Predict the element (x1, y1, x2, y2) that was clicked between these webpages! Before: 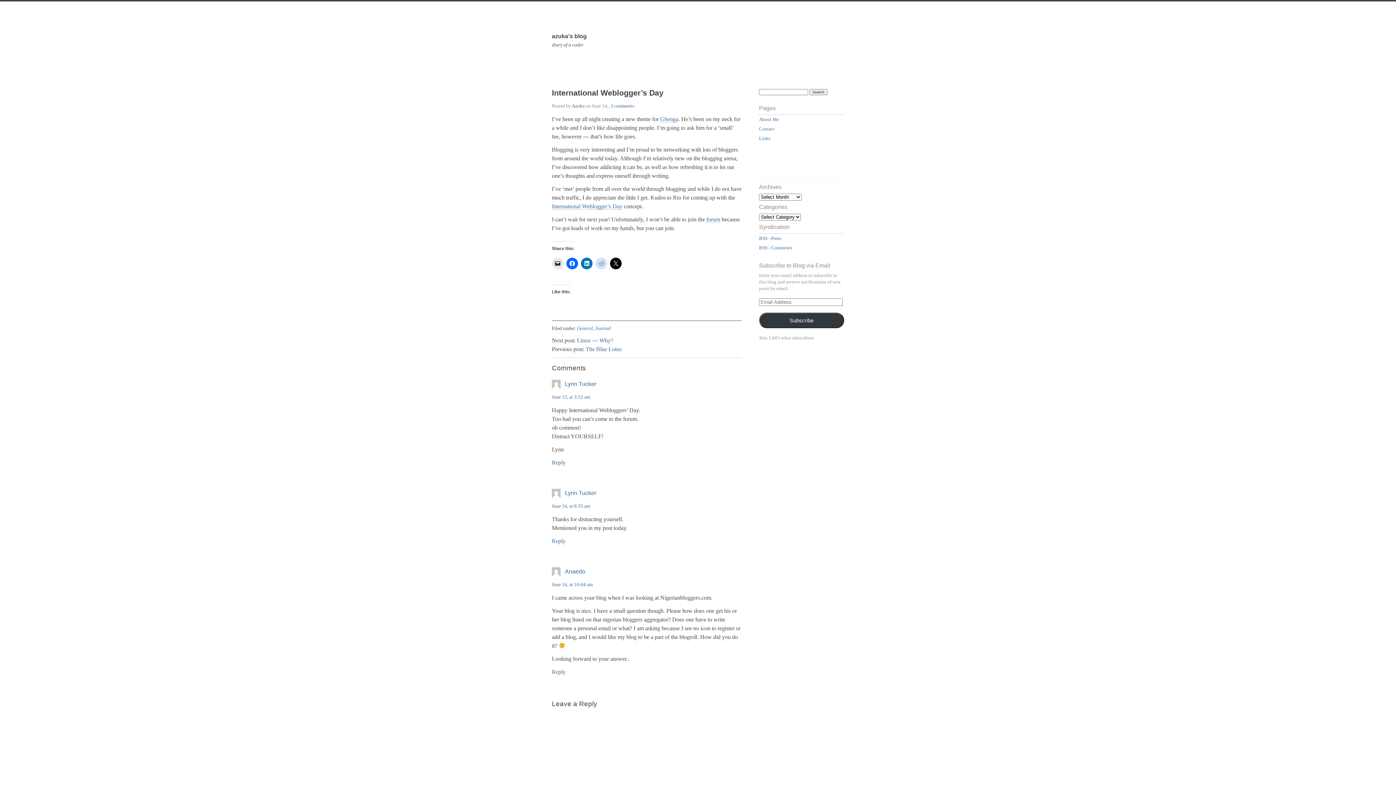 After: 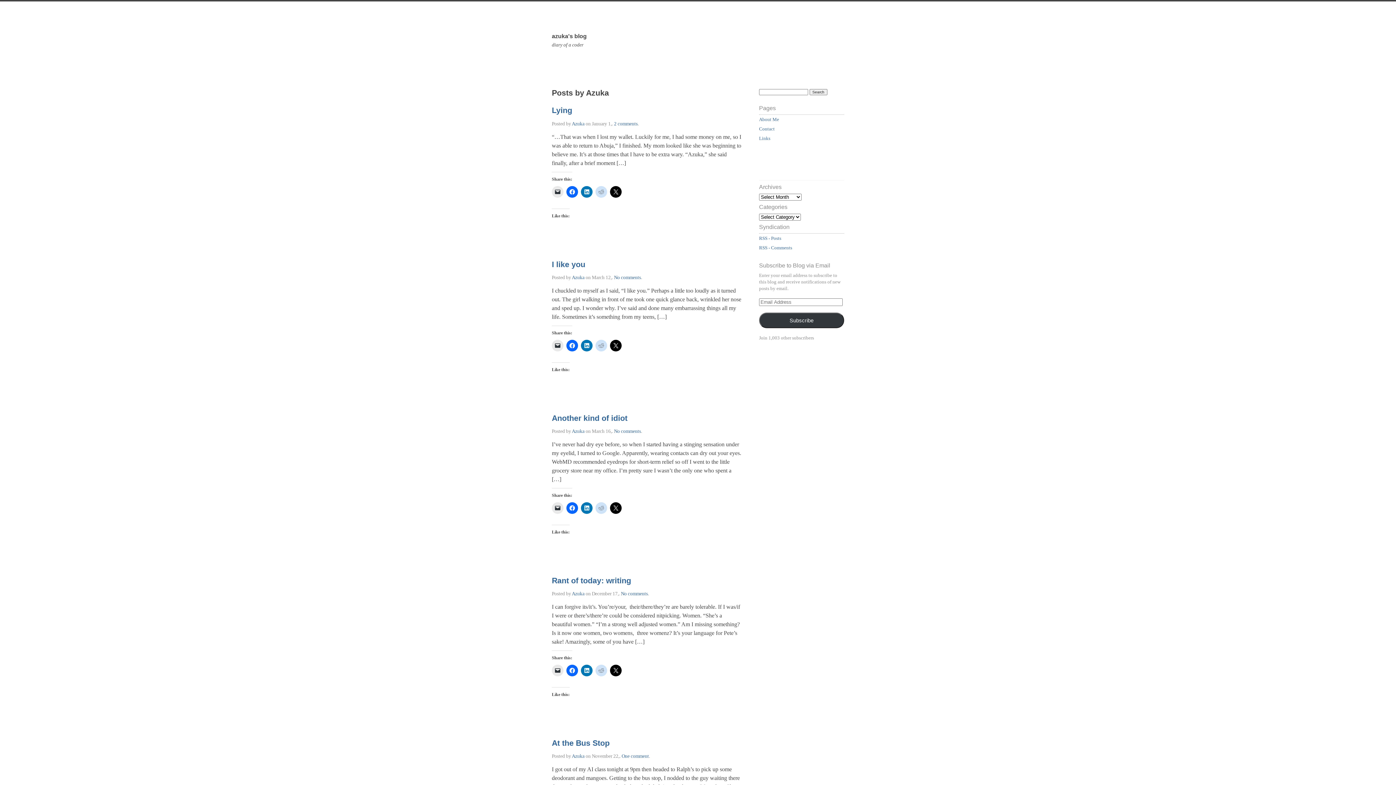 Action: bbox: (572, 103, 584, 108) label: Azuka